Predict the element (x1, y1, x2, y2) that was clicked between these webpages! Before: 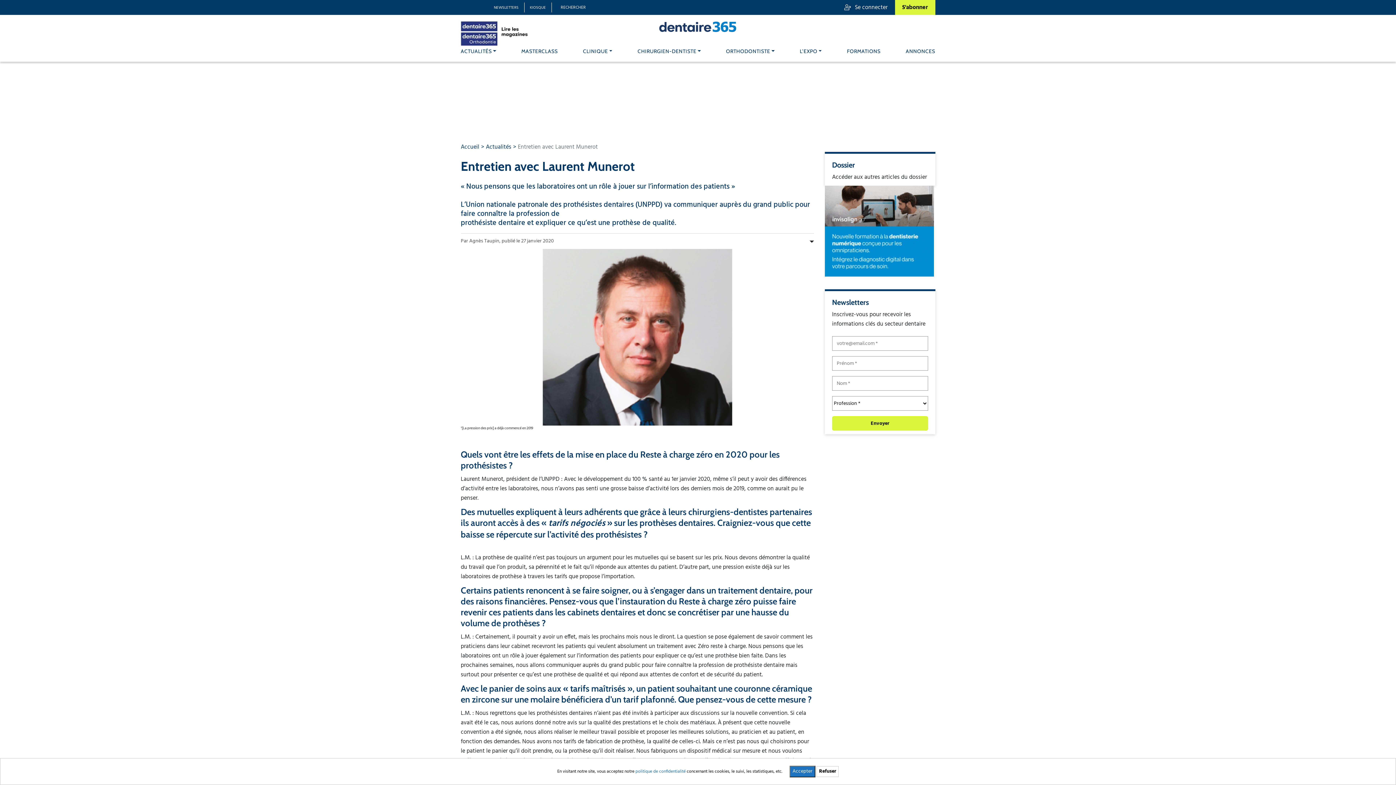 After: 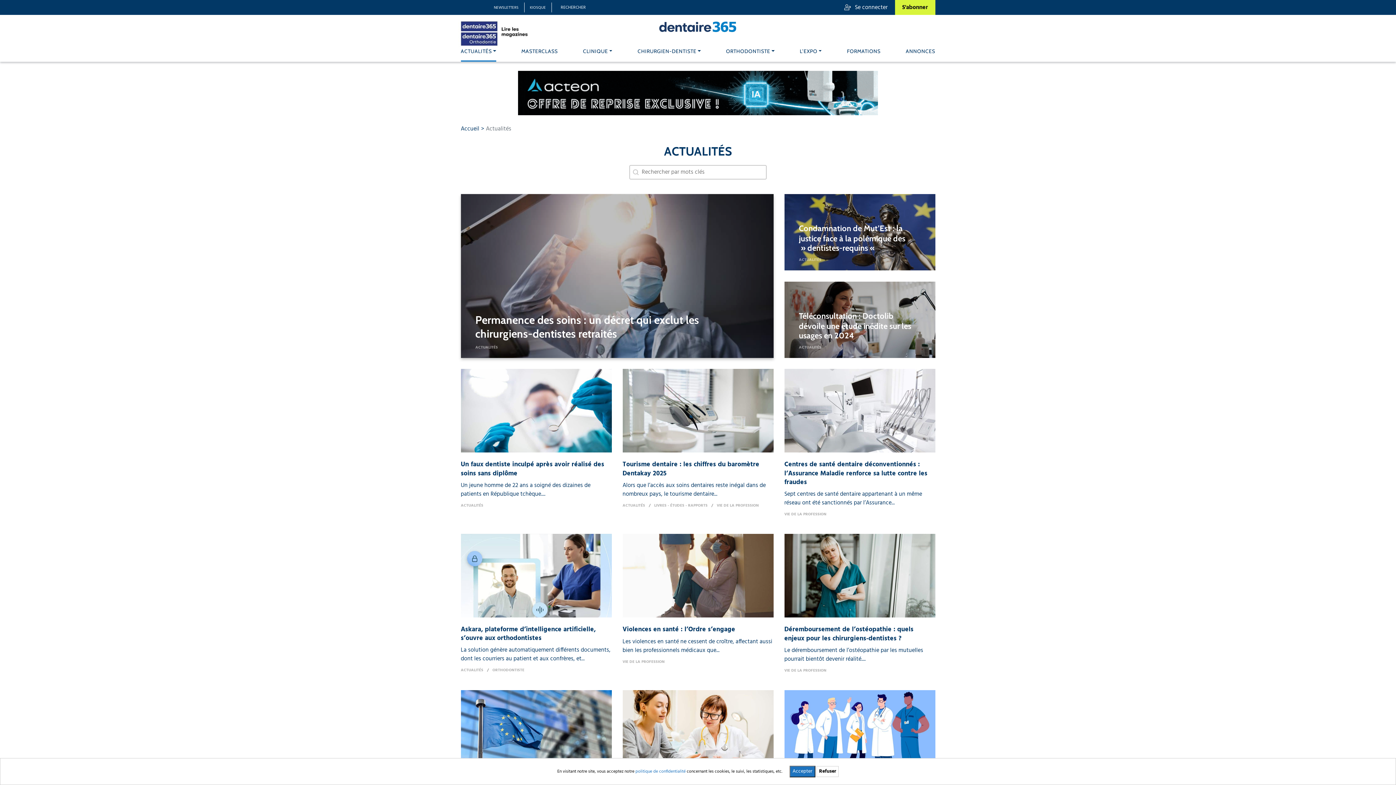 Action: bbox: (460, 46, 496, 56) label: ACTUALITÉS